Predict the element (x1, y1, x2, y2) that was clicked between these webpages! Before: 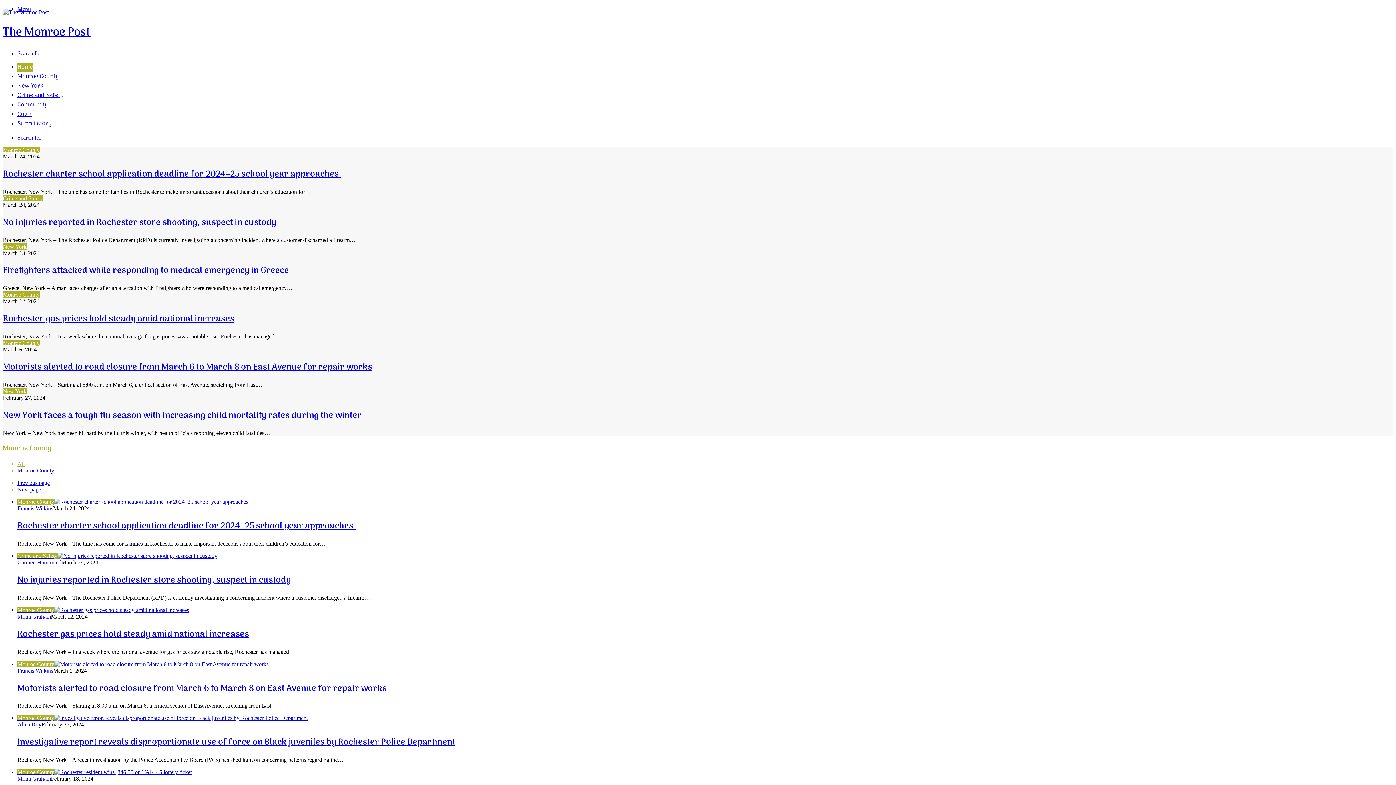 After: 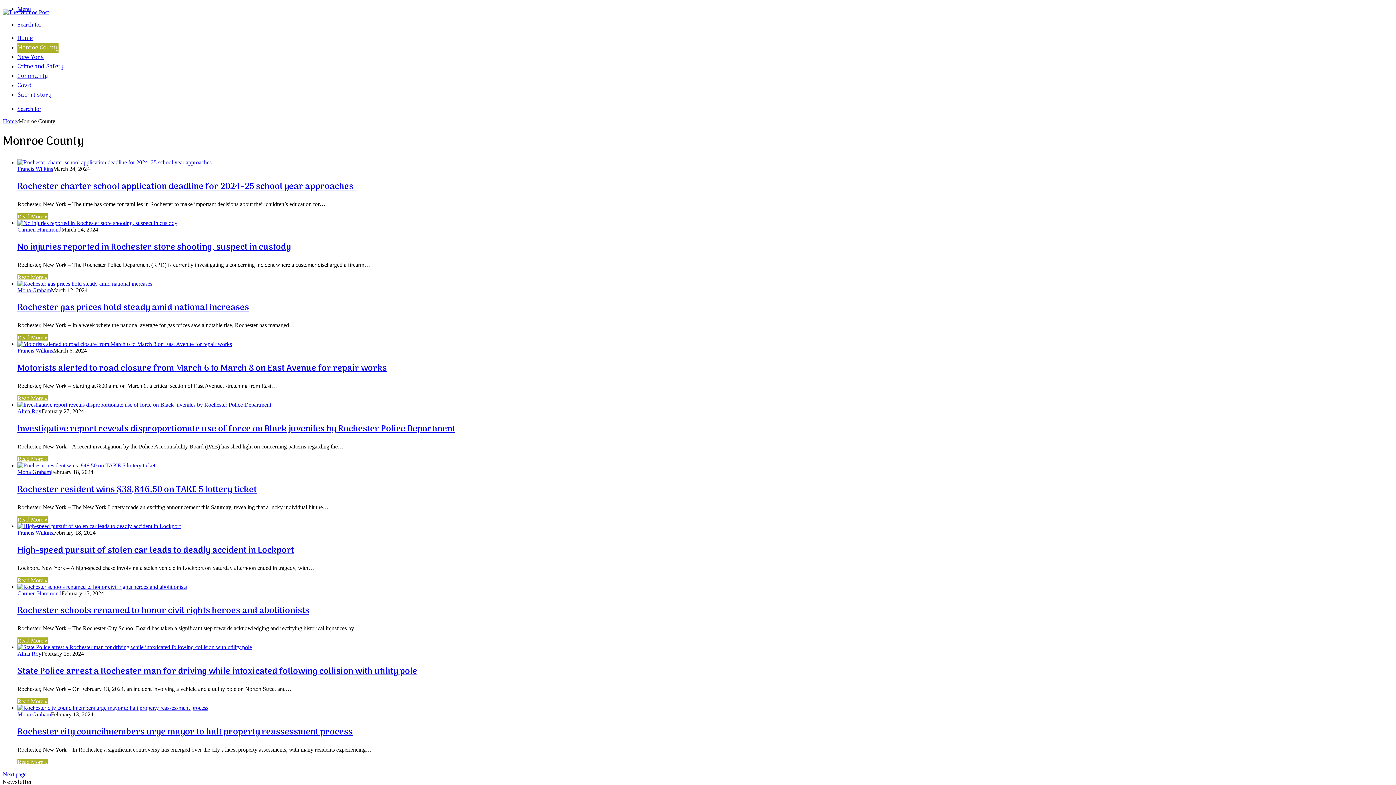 Action: bbox: (2, 291, 39, 297) label: Monroe County